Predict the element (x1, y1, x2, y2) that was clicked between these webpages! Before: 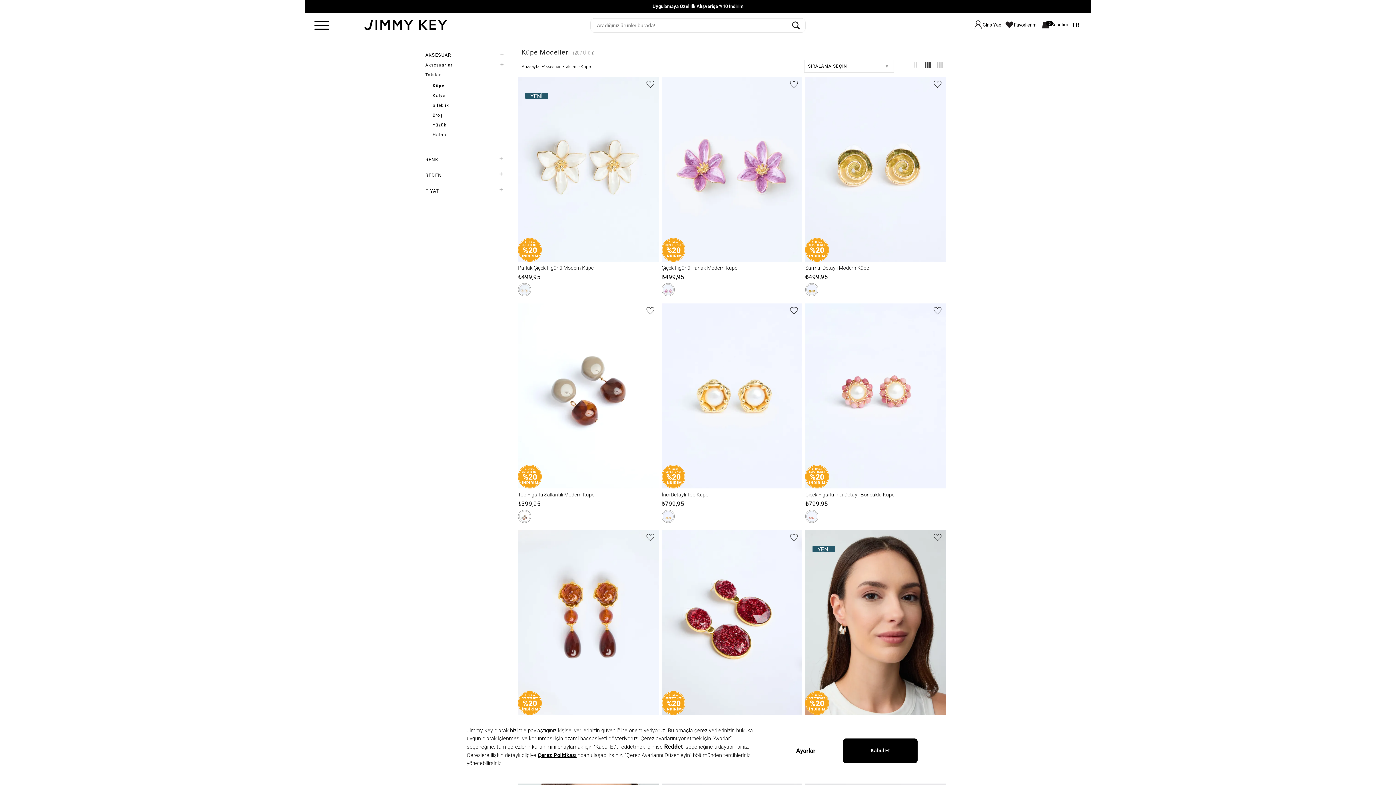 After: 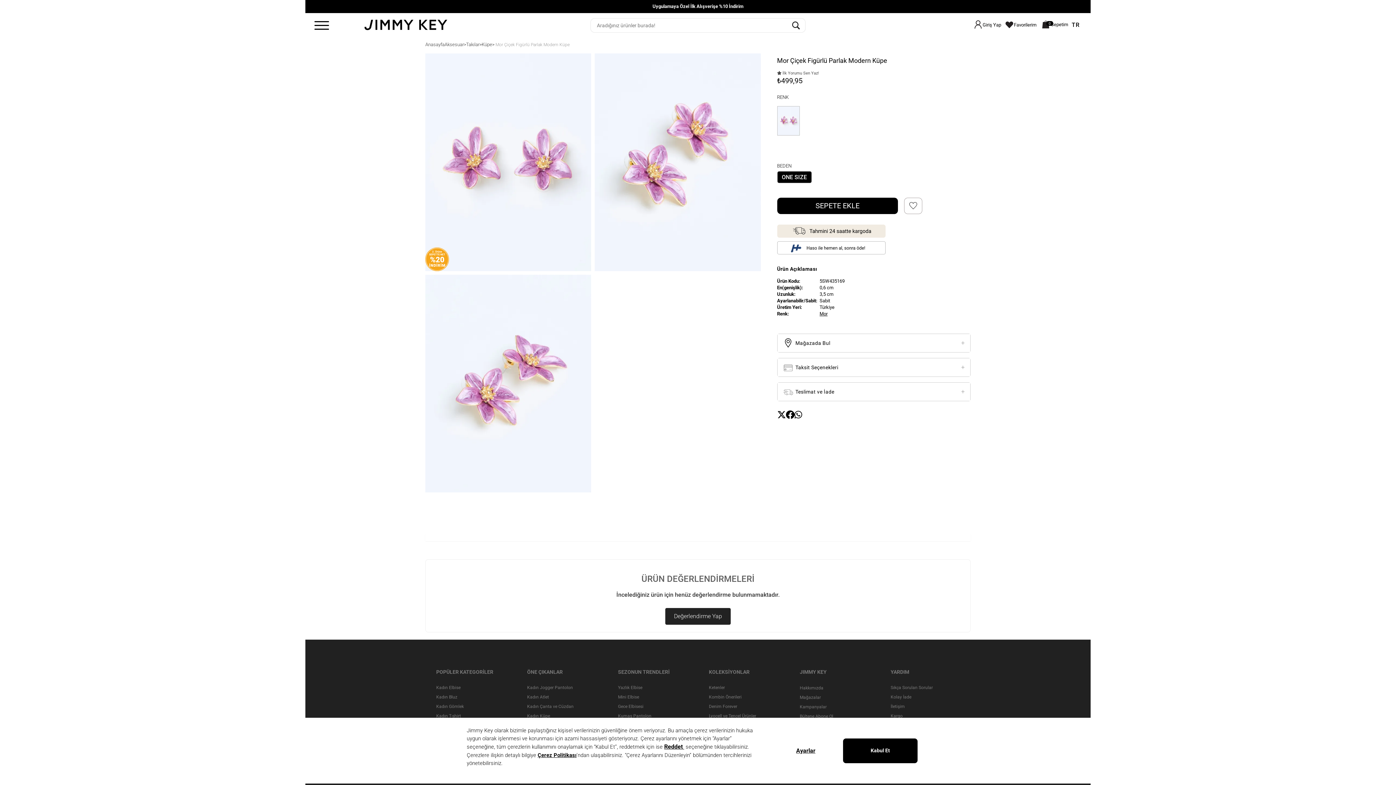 Action: bbox: (661, 77, 708, 261)